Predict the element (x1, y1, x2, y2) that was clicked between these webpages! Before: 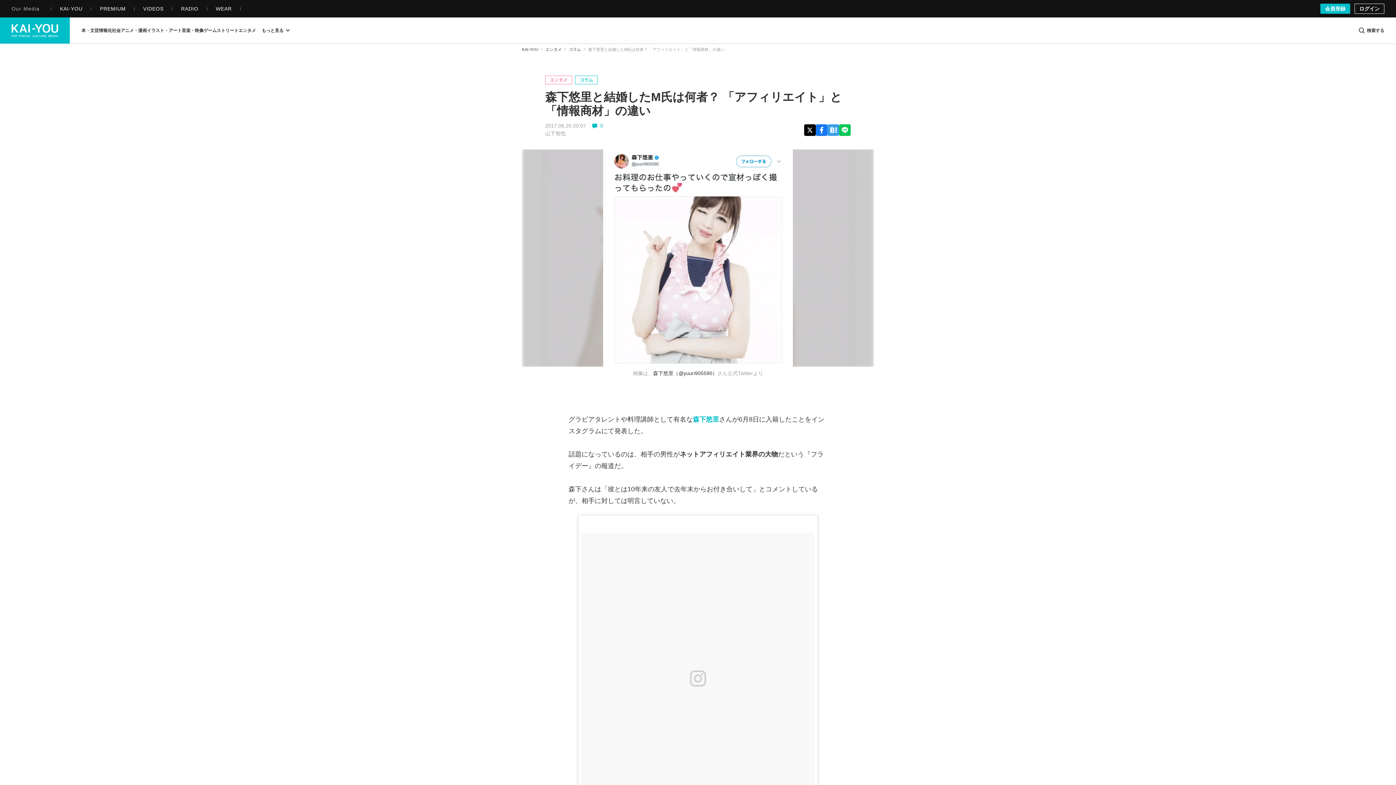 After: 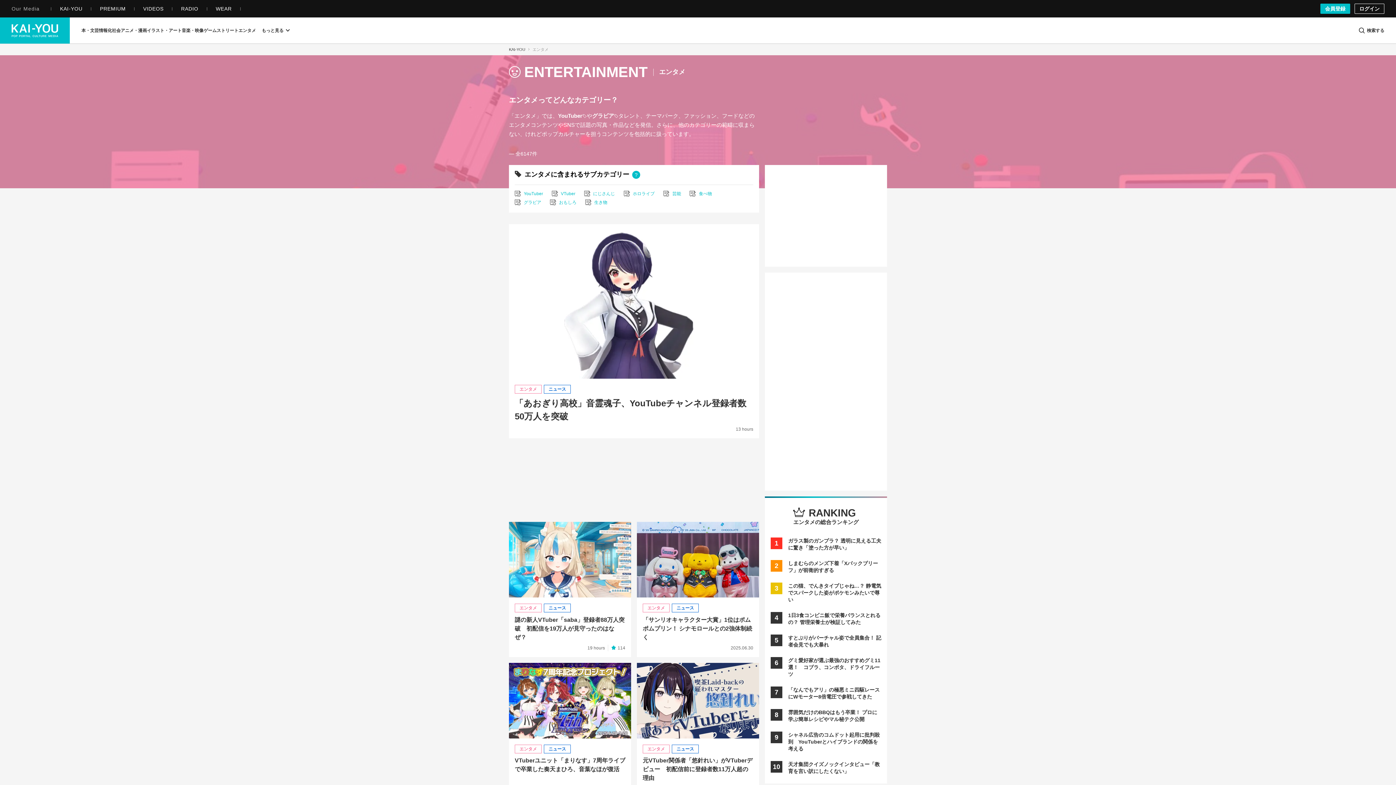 Action: label: エンタメ bbox: (545, 47, 561, 51)